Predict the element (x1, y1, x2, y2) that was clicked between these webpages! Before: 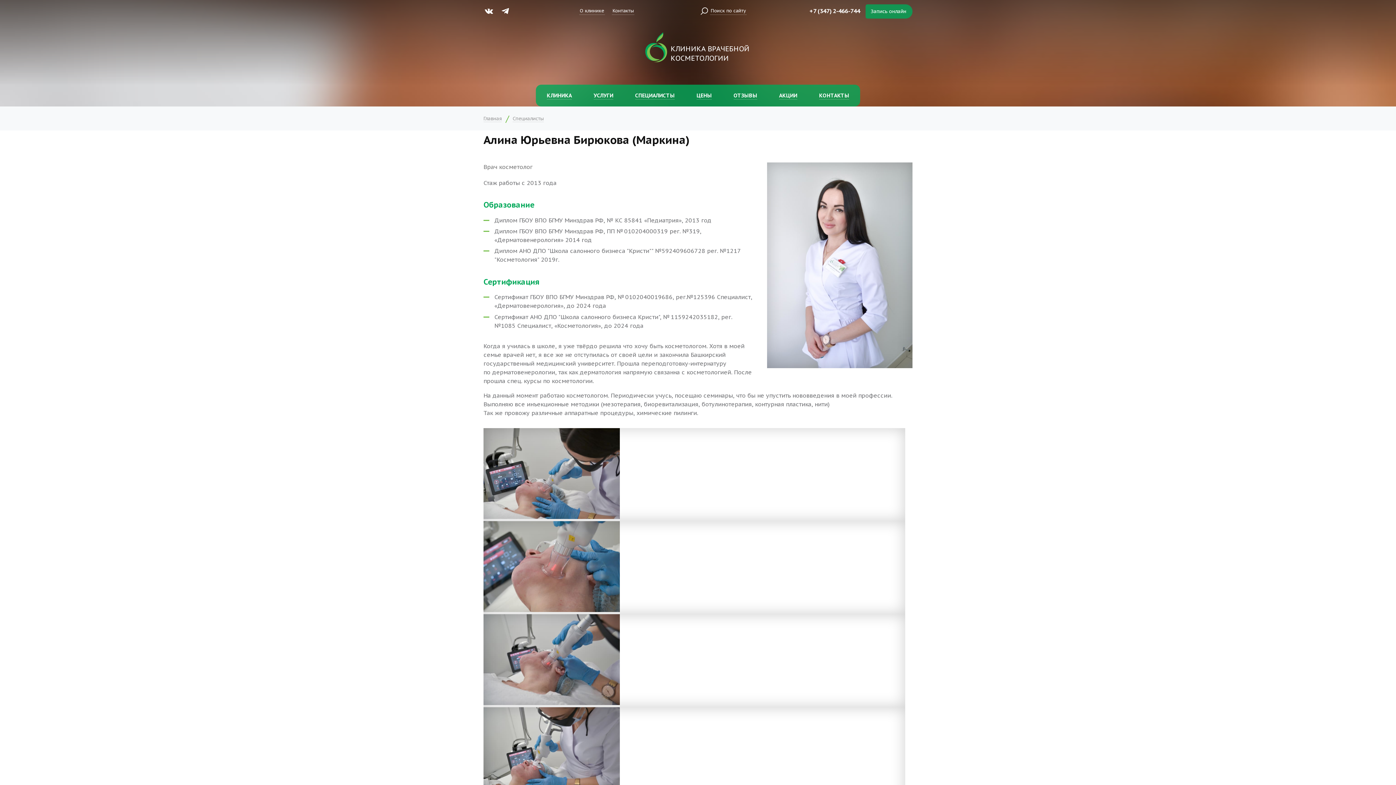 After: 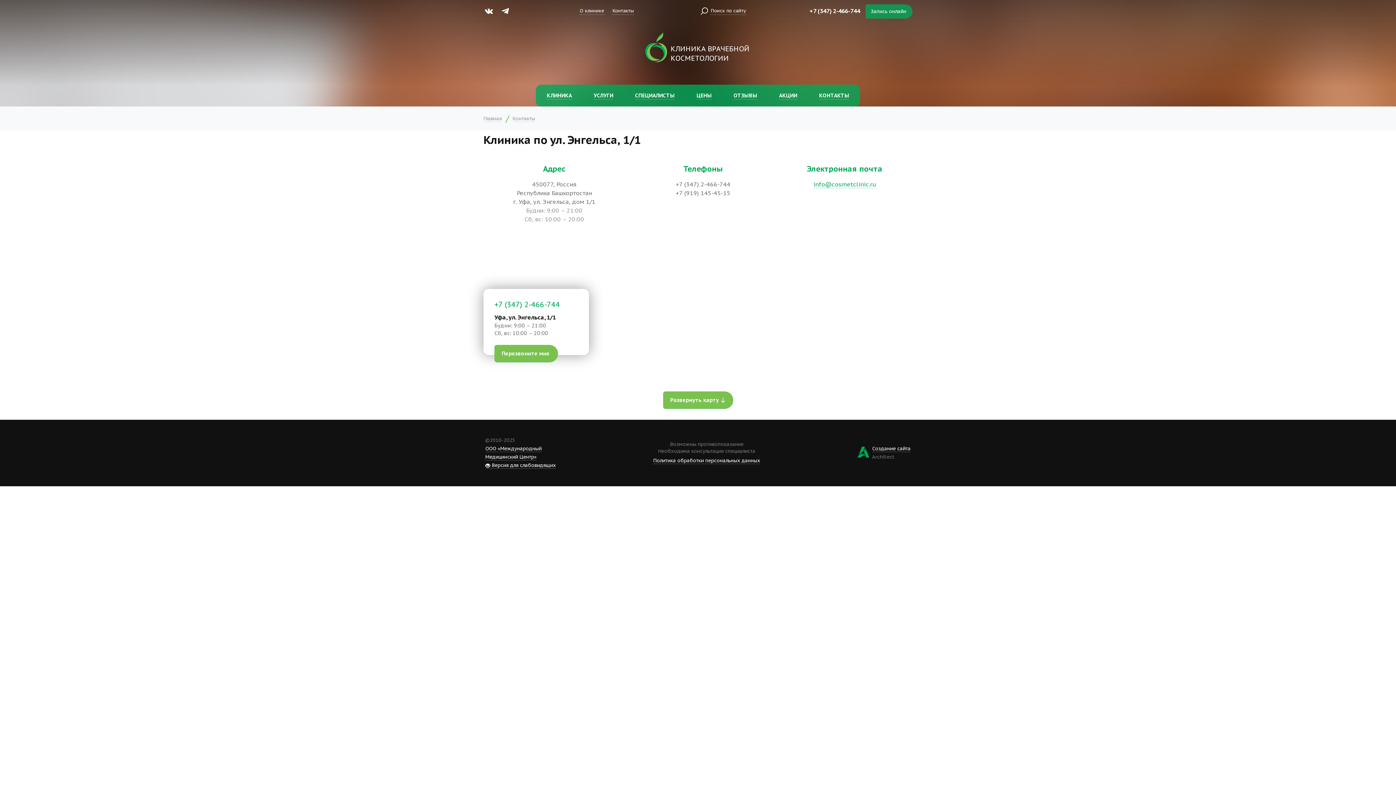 Action: bbox: (612, 6, 634, 14) label: Контакты